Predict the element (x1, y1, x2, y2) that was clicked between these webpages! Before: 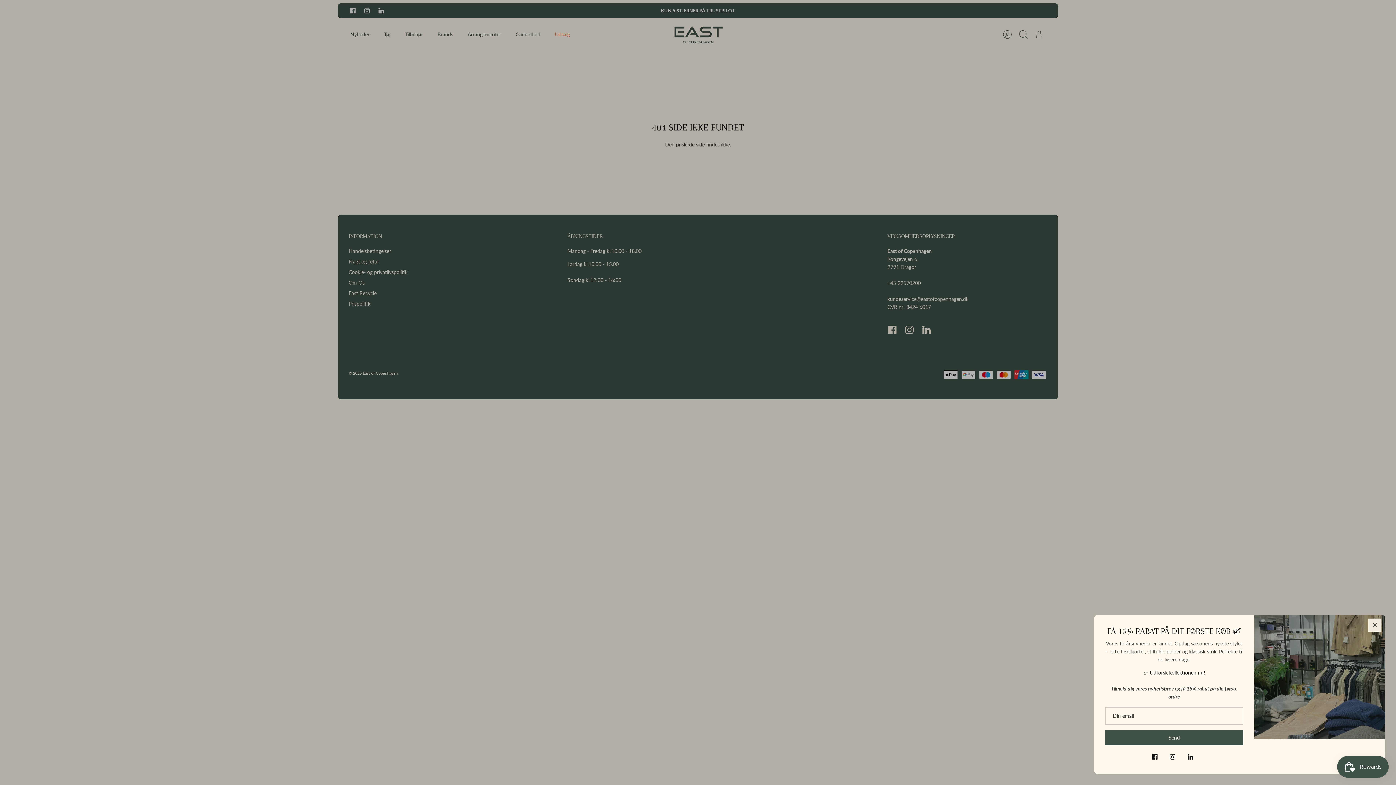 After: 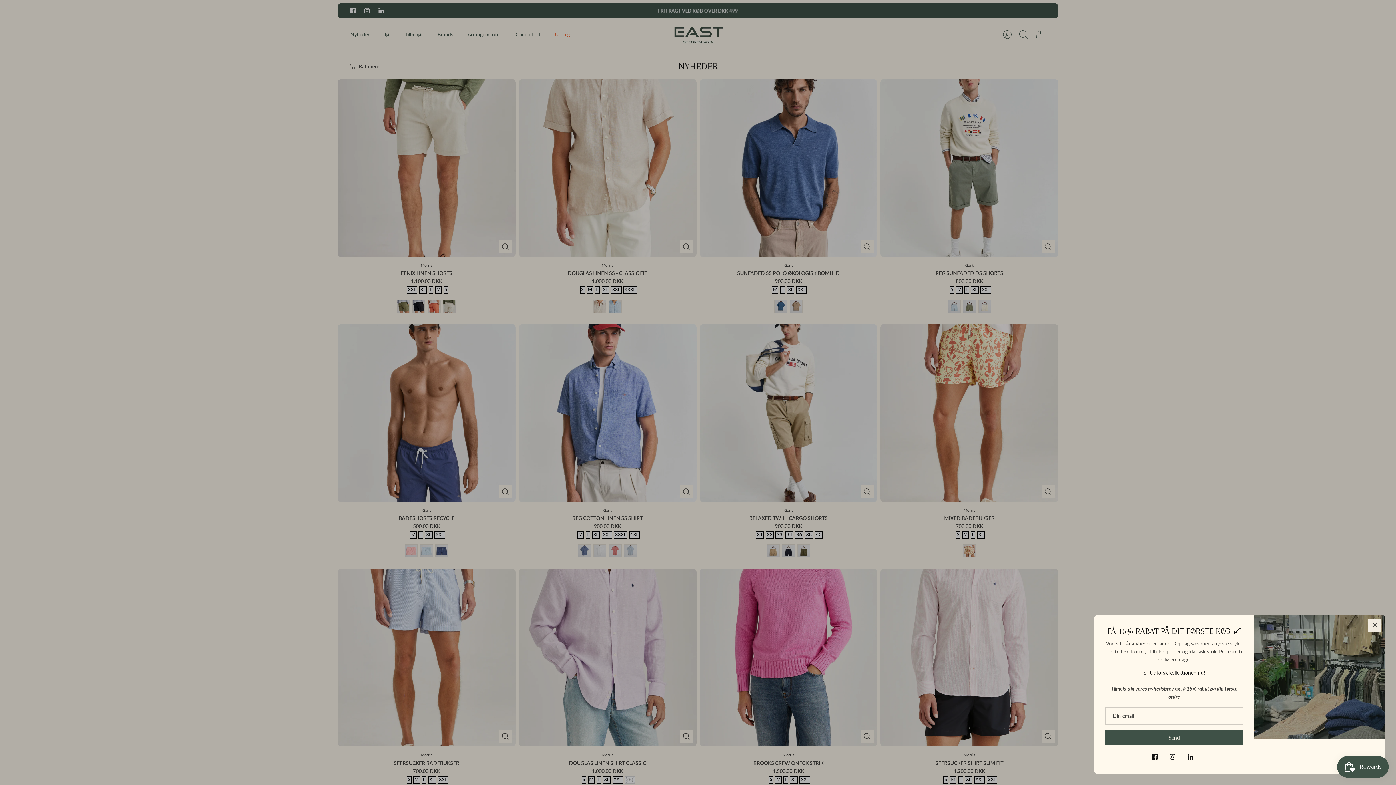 Action: bbox: (1150, 669, 1205, 676) label: Udforsk kollektionen nu!